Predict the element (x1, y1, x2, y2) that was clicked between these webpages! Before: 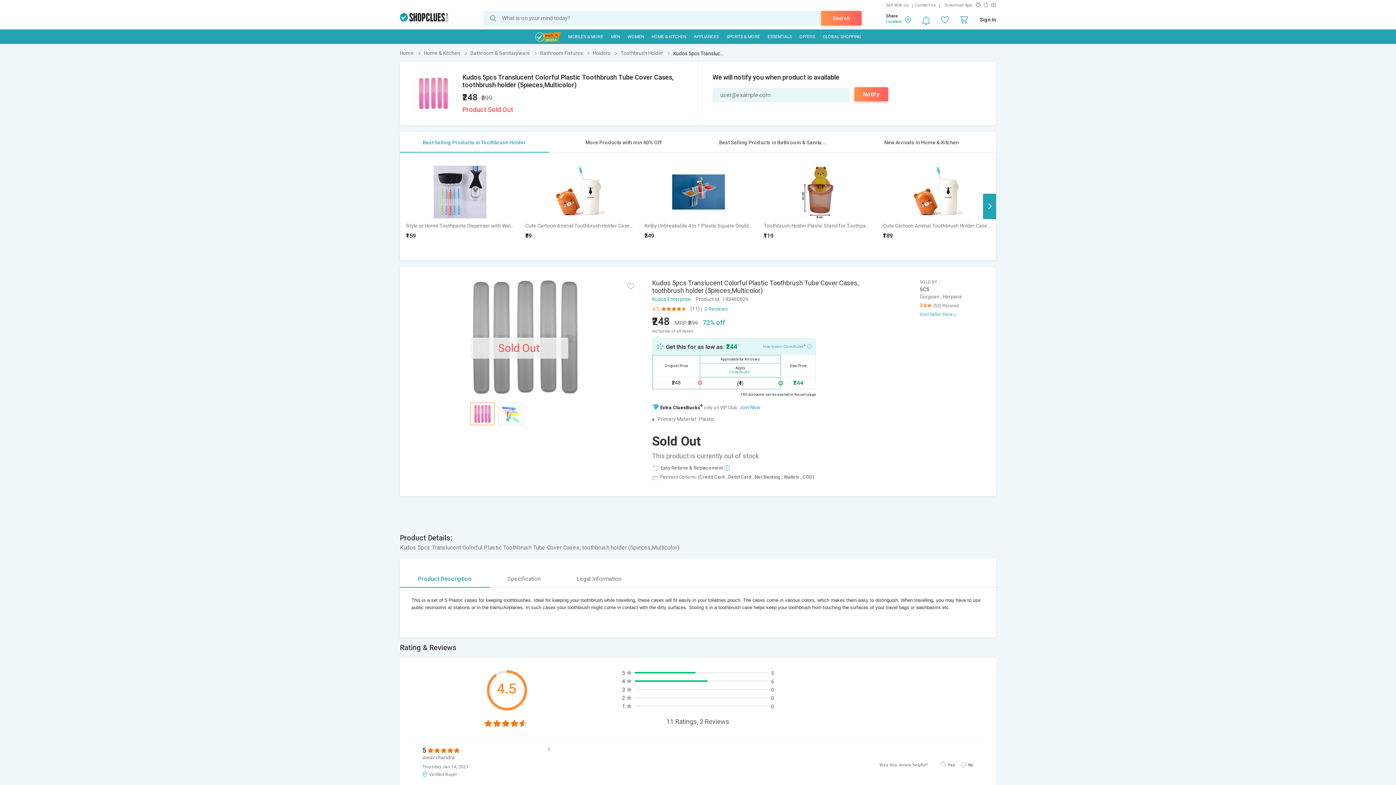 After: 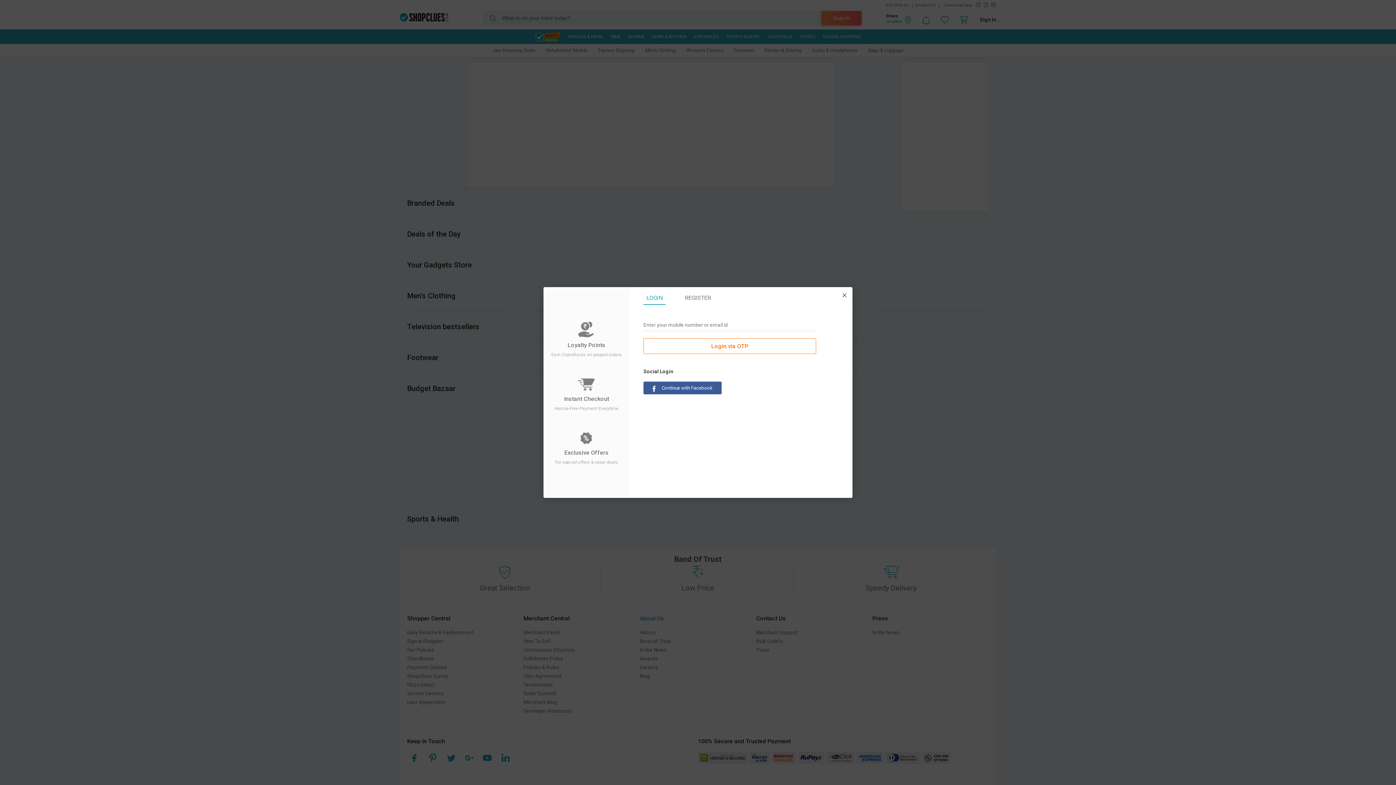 Action: bbox: (626, 282, 634, 290)